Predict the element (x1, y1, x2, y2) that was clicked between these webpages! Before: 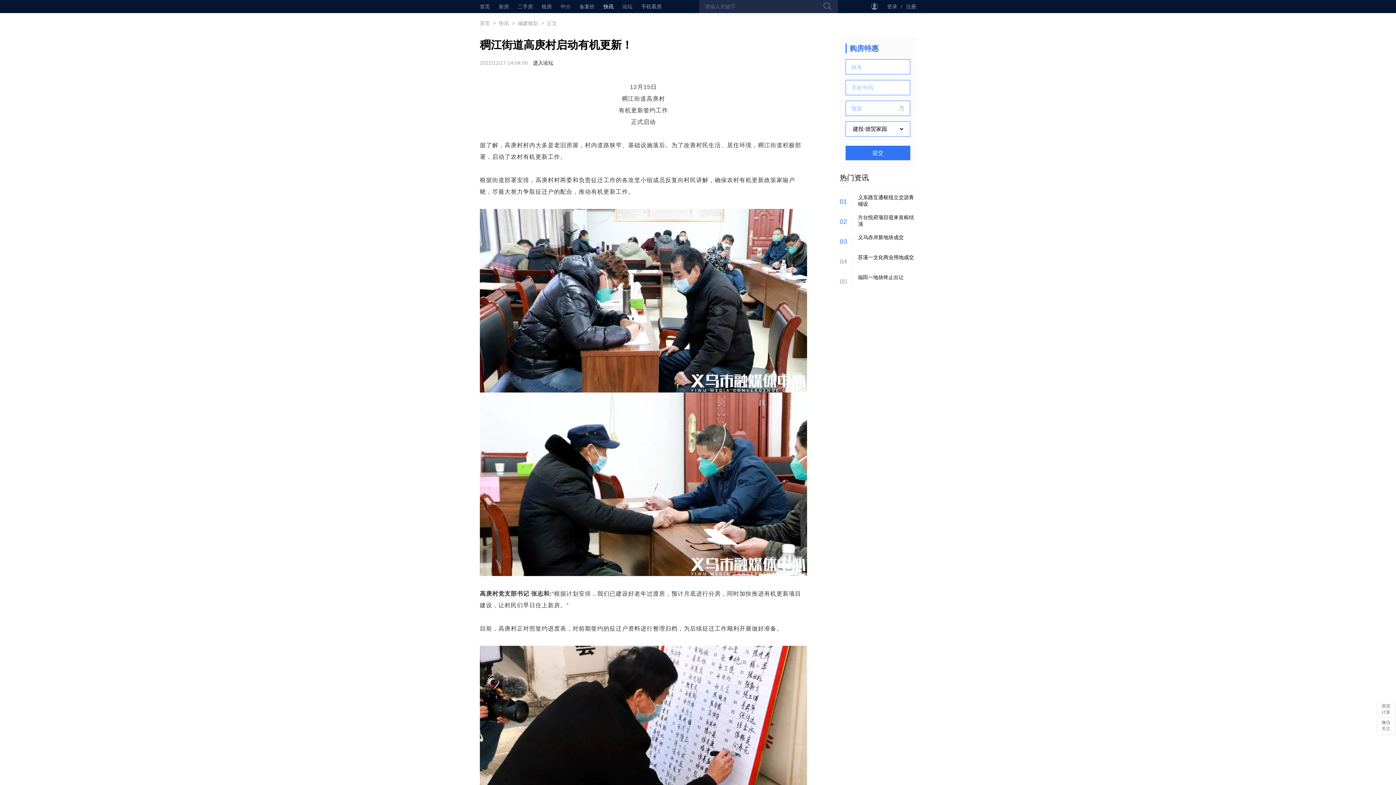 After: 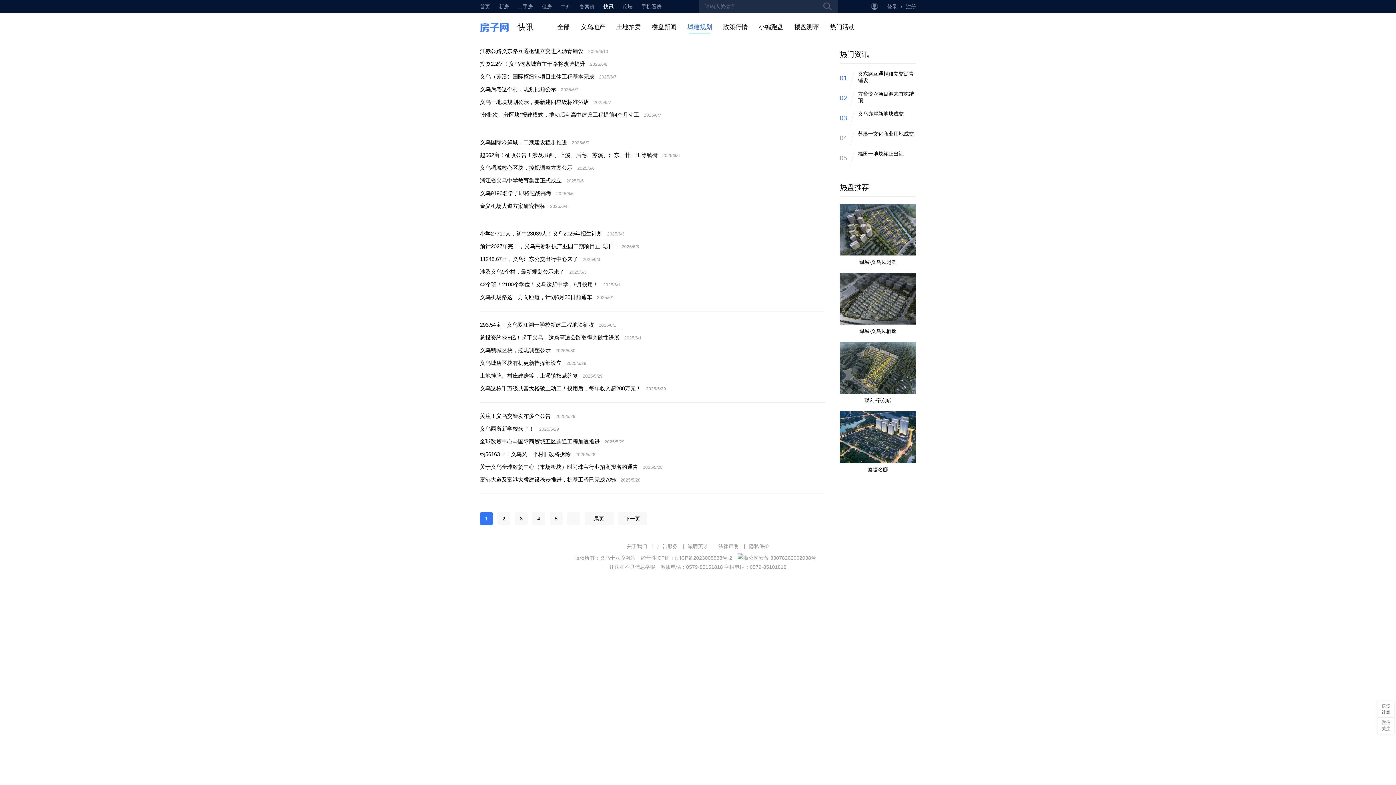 Action: bbox: (517, 20, 540, 26) label: 城建规划